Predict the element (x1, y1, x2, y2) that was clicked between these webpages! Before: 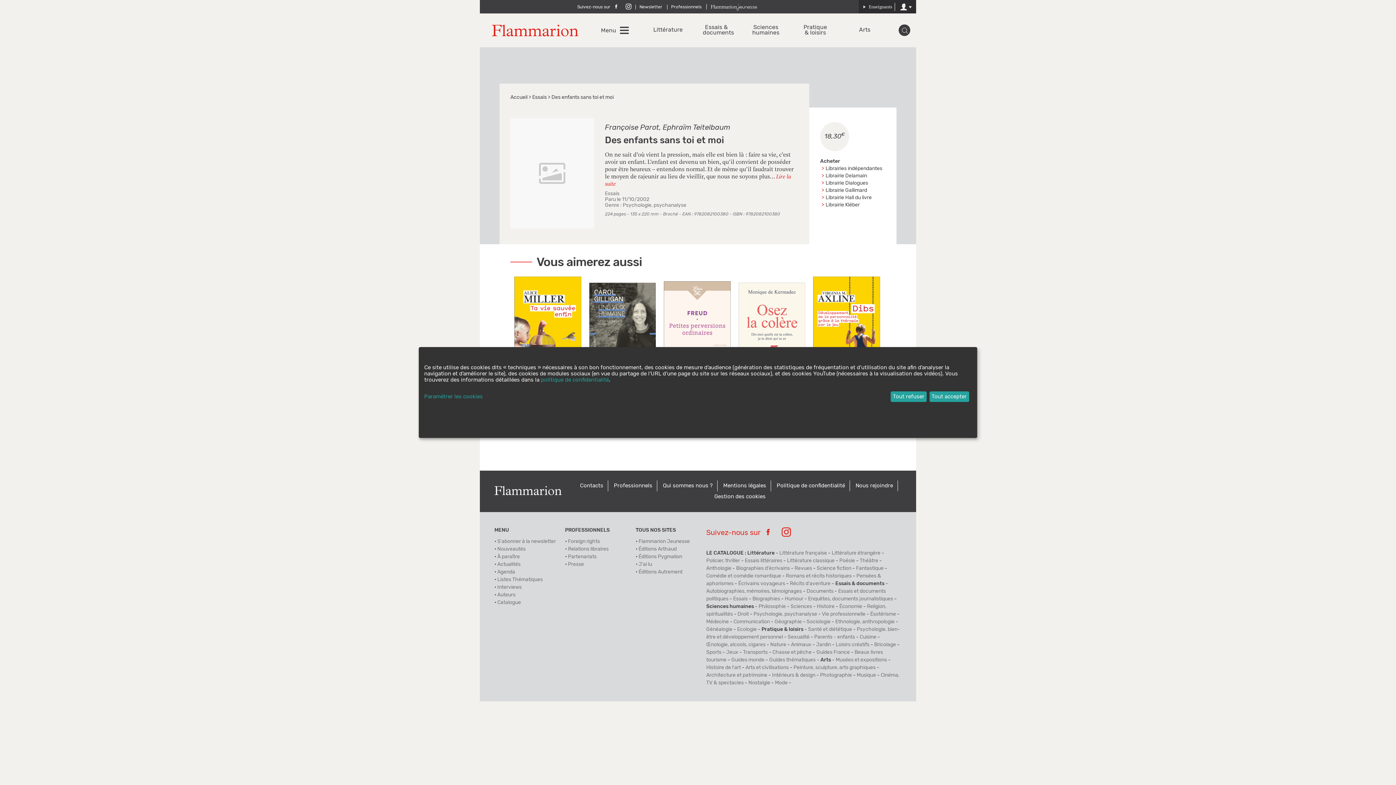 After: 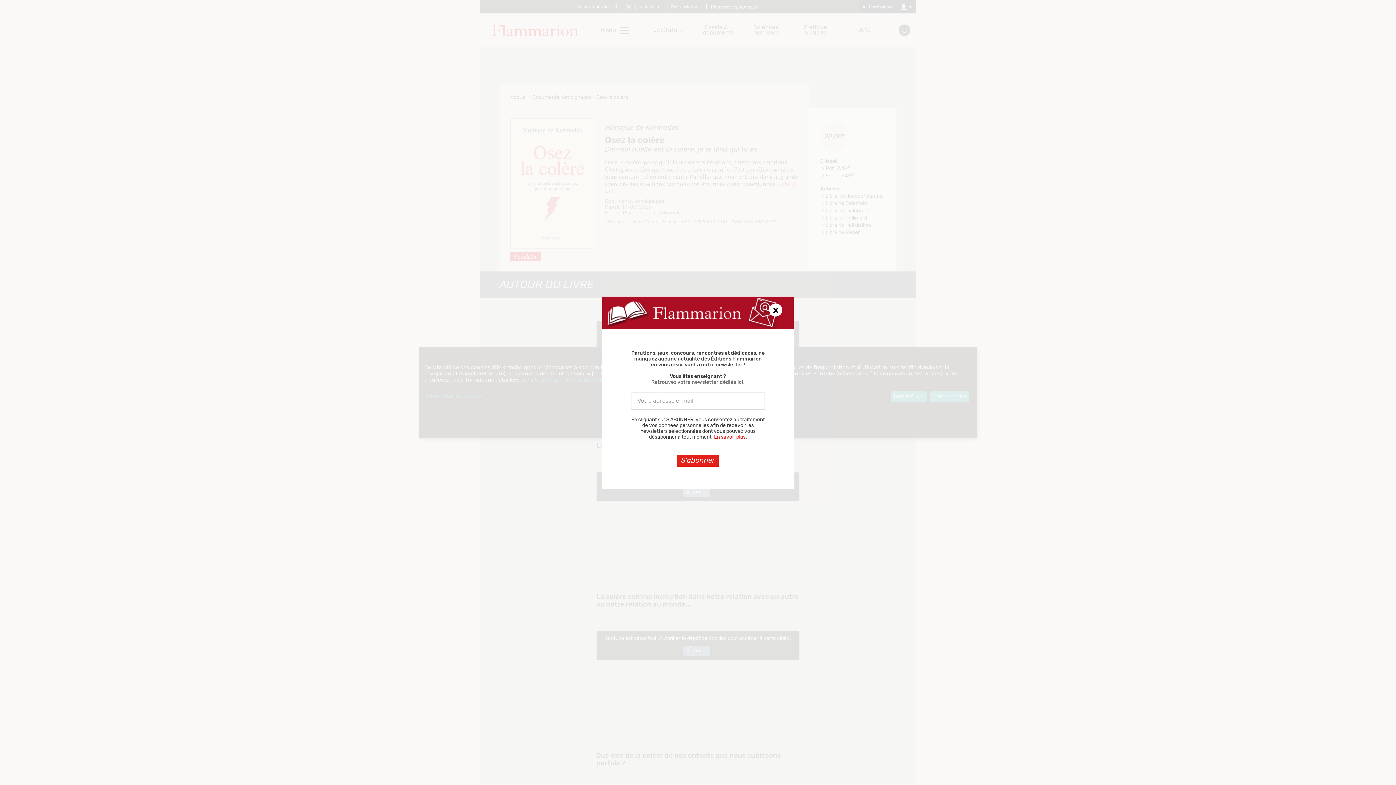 Action: bbox: (738, 282, 805, 386)